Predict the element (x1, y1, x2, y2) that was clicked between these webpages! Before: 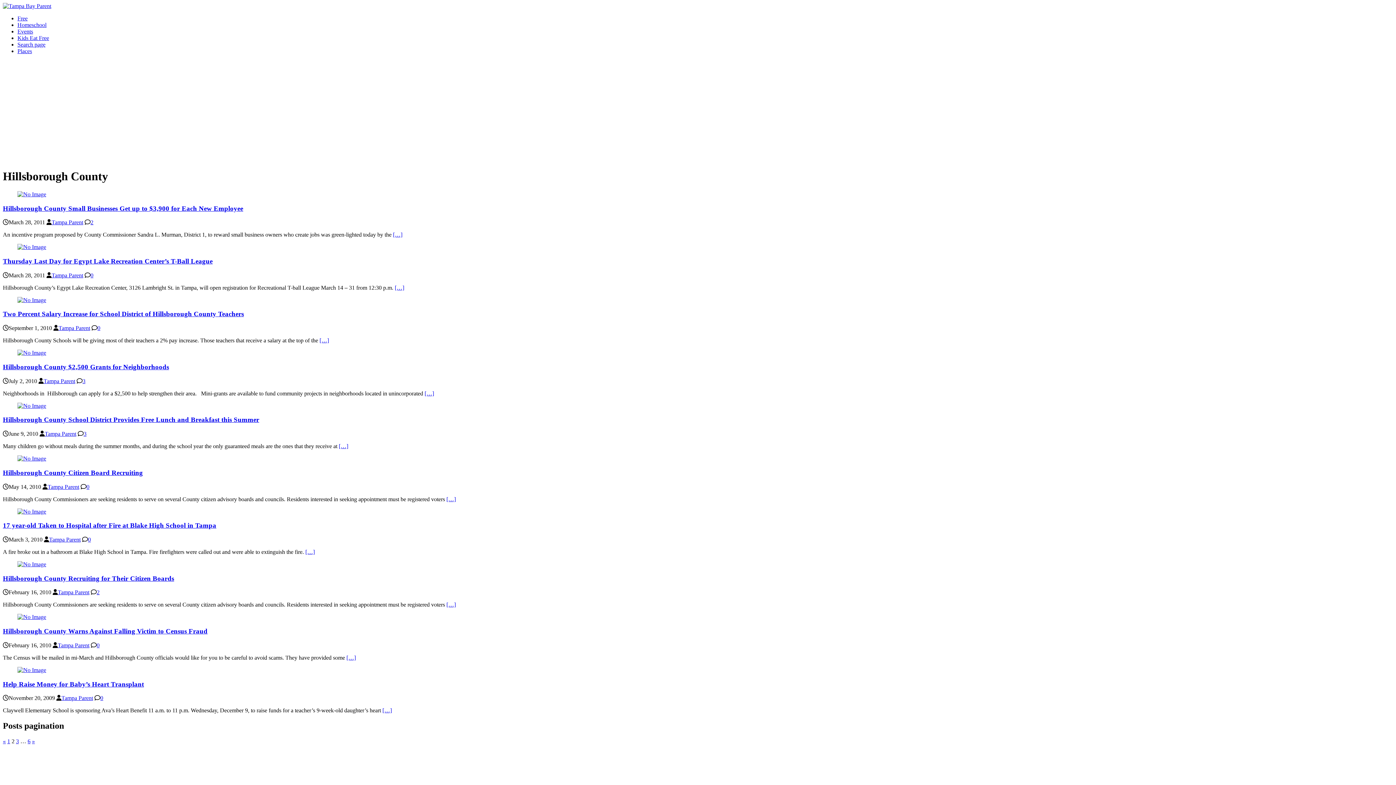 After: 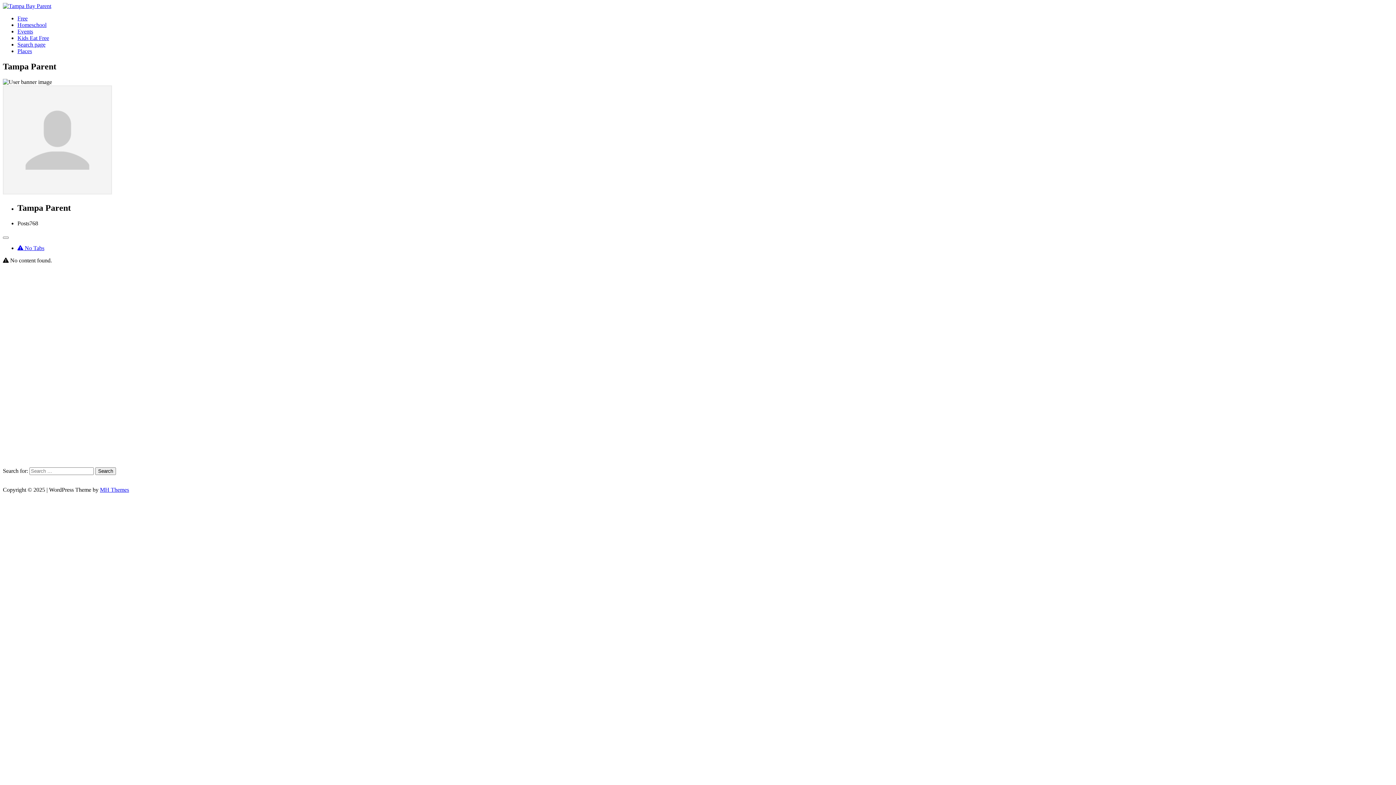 Action: label: Tampa Parent bbox: (51, 272, 83, 278)